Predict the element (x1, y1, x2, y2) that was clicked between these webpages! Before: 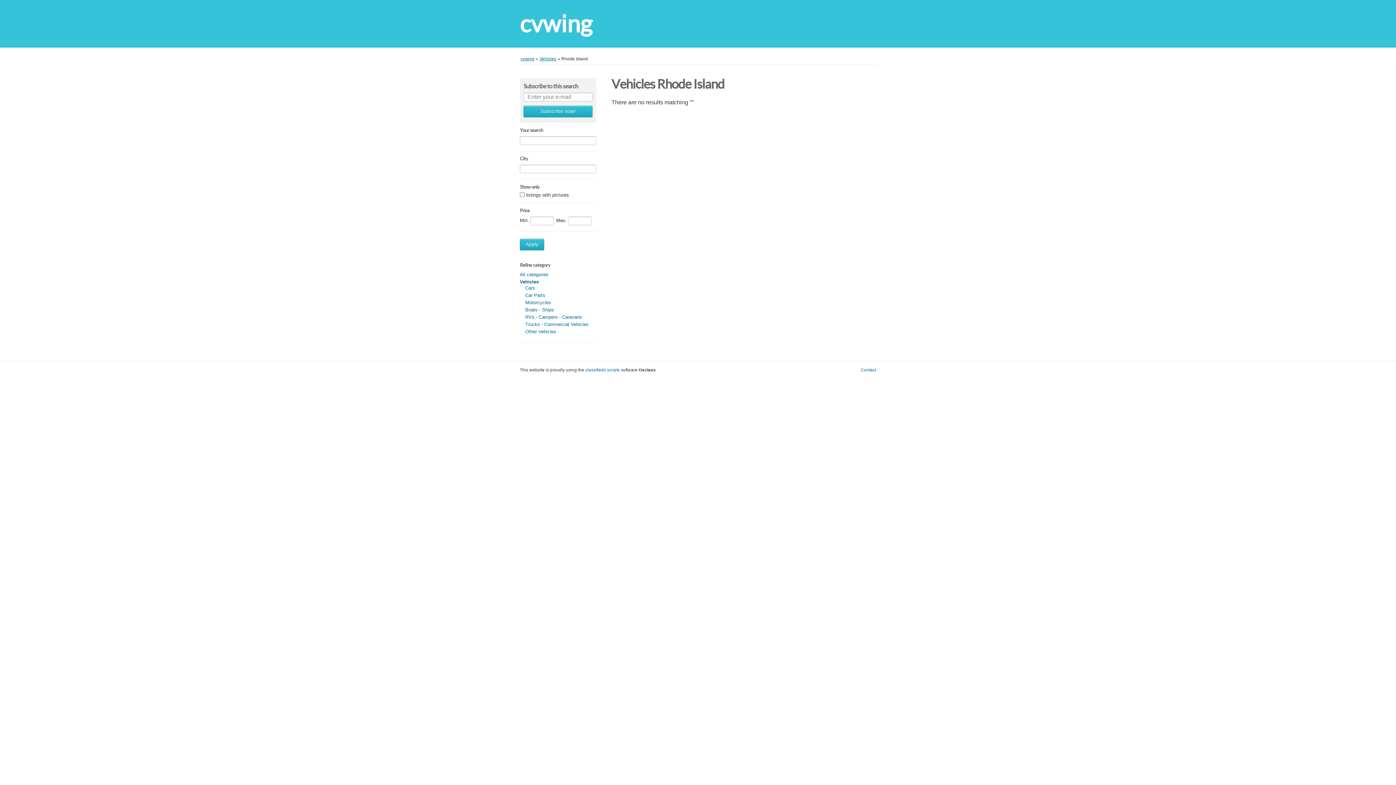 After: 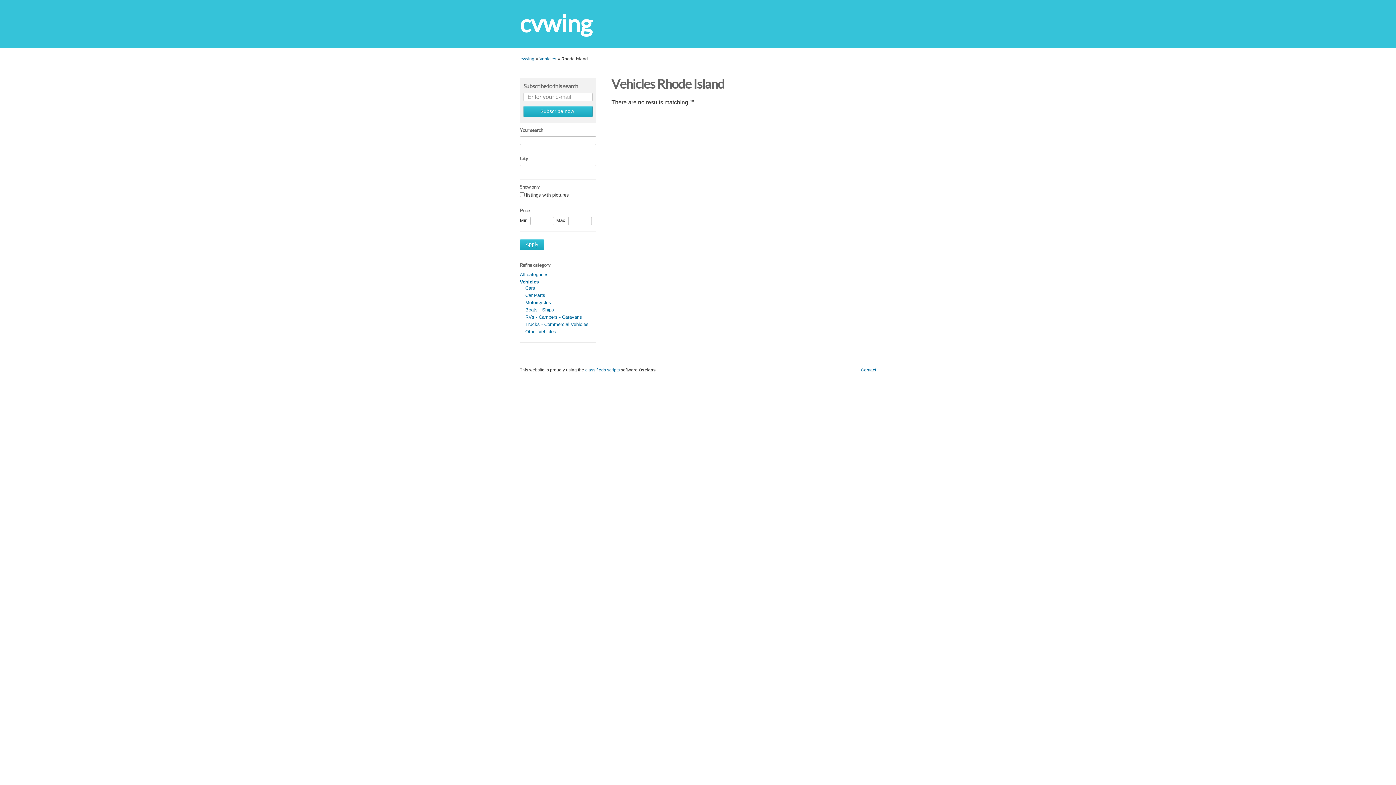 Action: bbox: (520, 238, 544, 250) label: Apply